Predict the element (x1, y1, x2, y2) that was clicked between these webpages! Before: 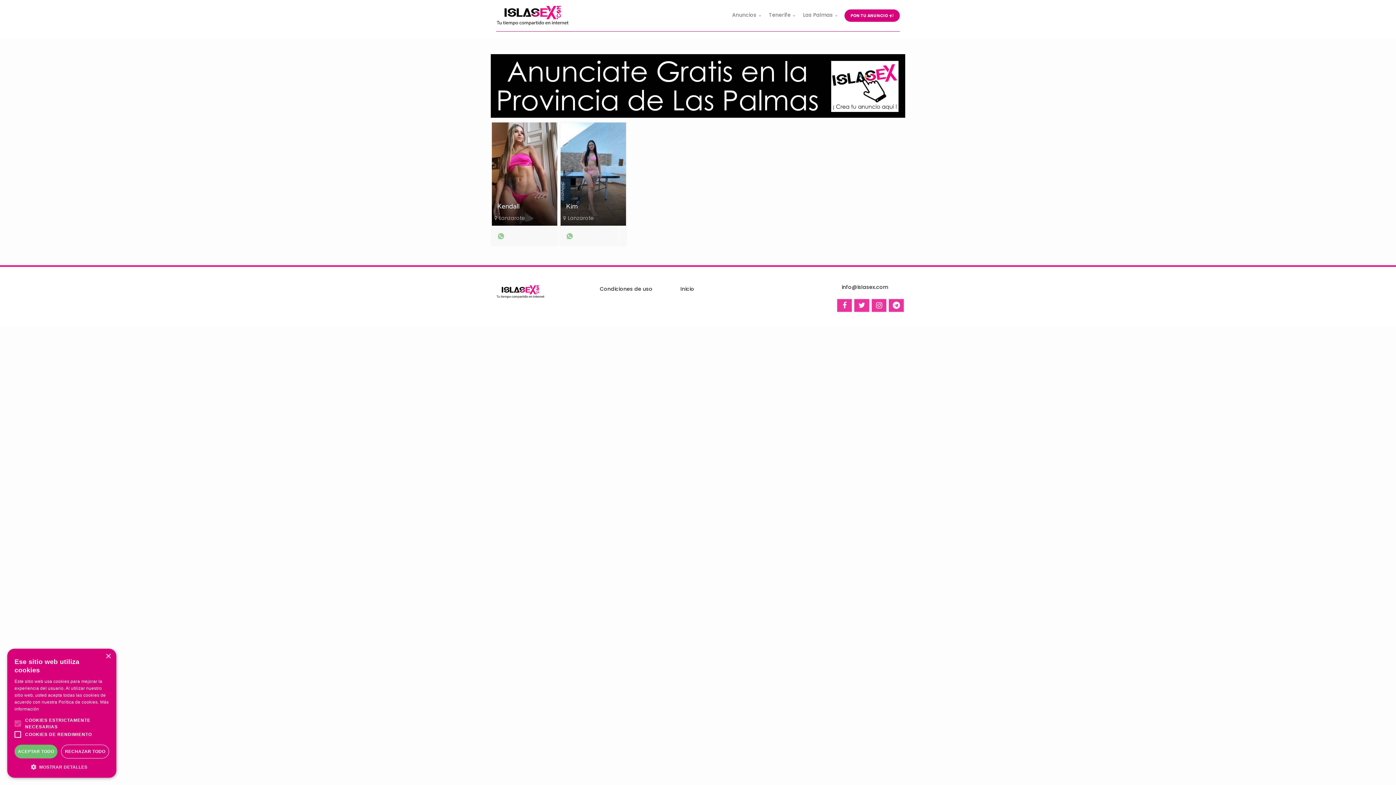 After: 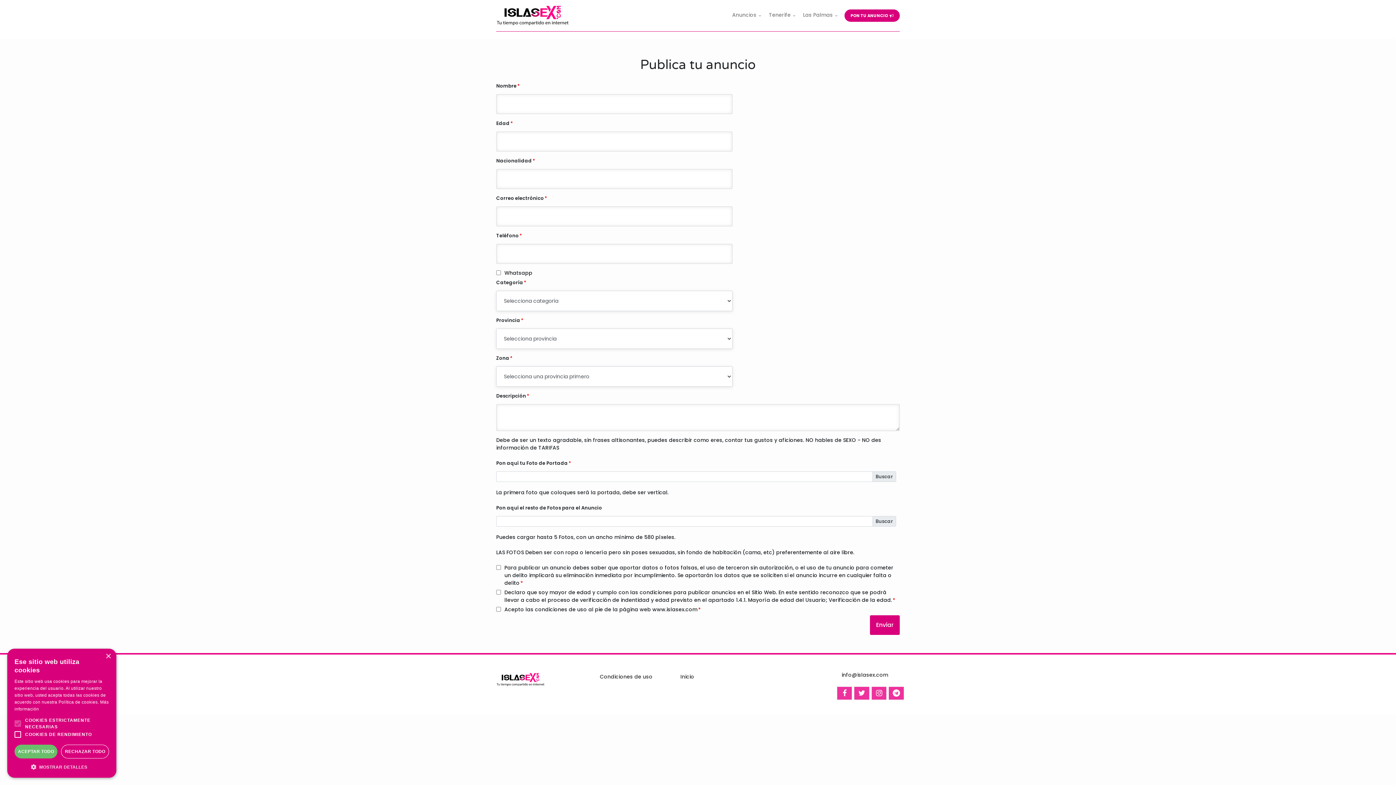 Action: bbox: (844, 9, 900, 21) label: PON TU ANUNCIO  